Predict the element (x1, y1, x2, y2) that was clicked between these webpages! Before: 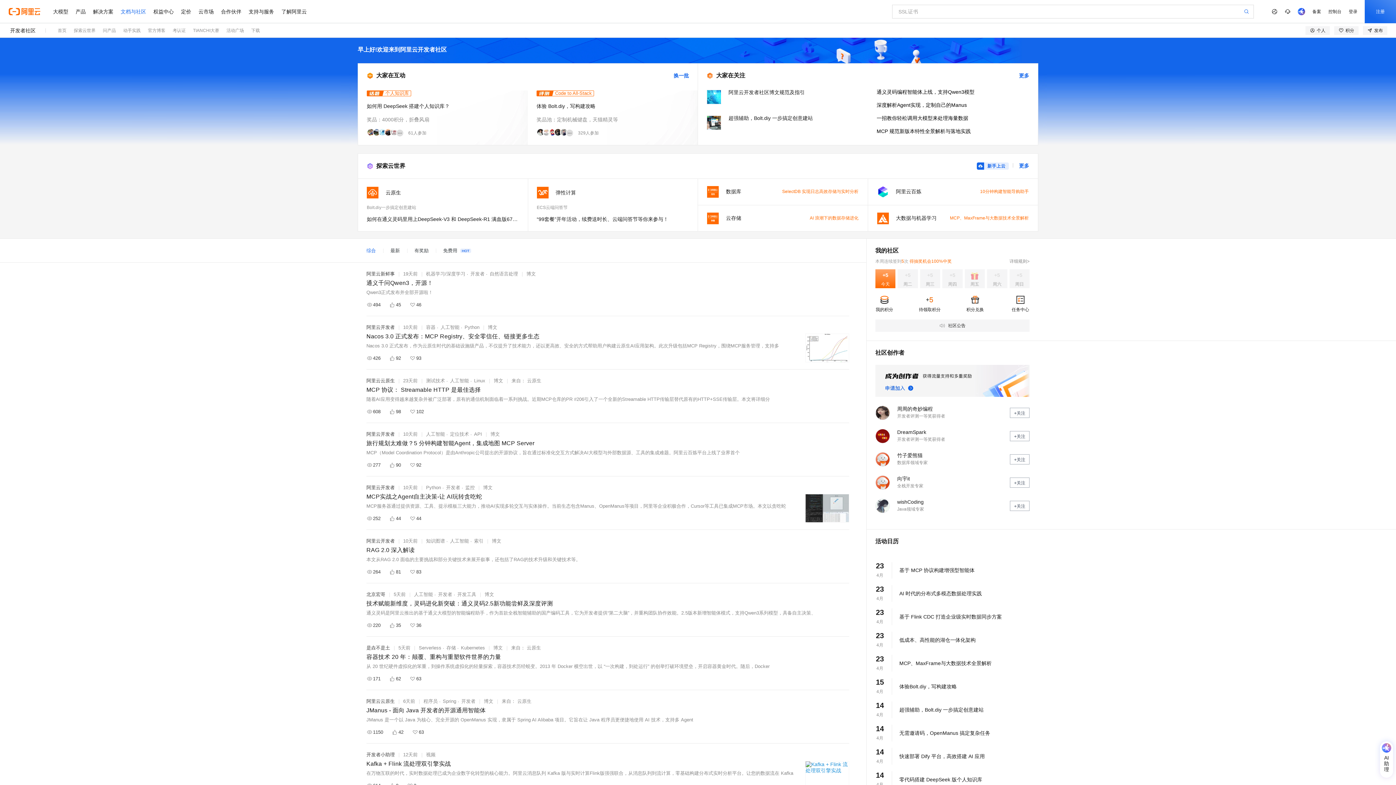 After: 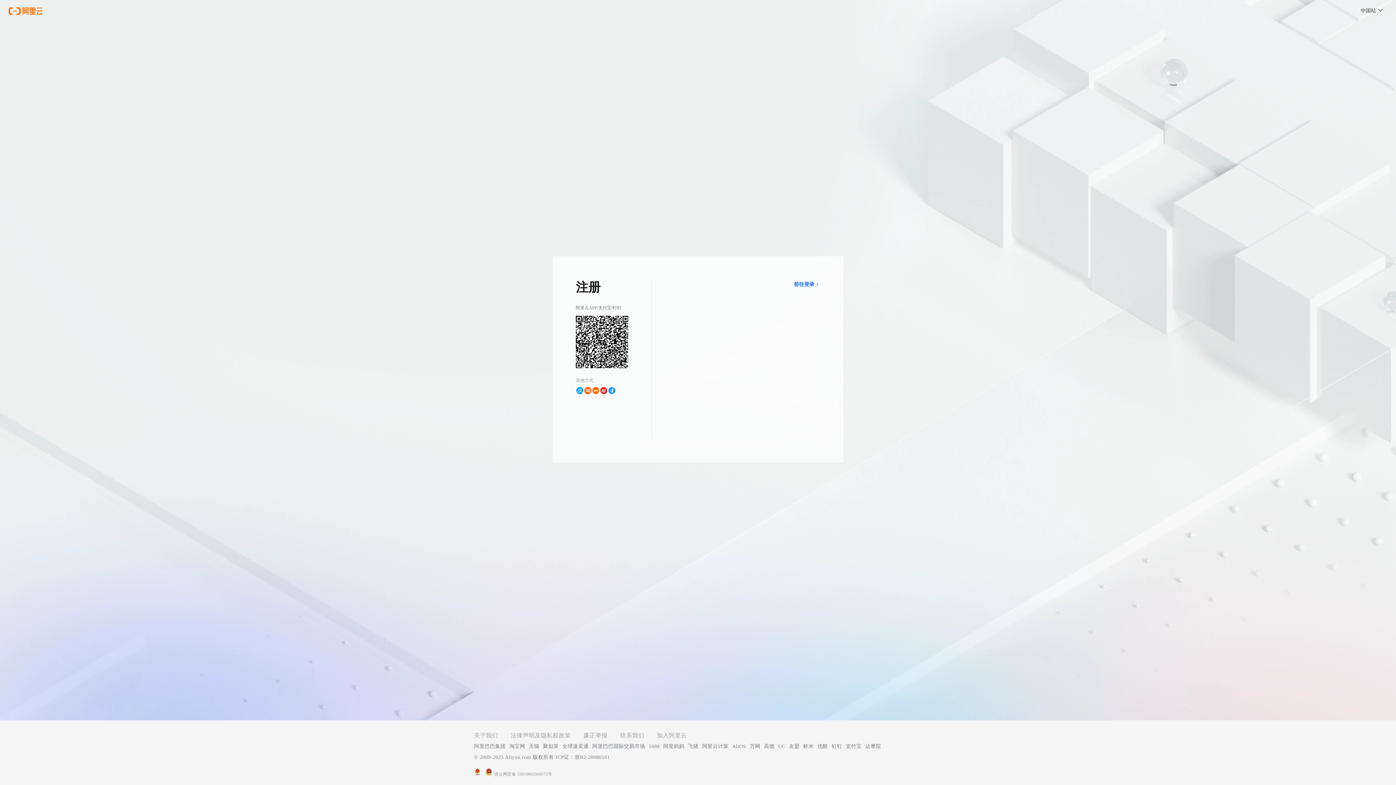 Action: label: 注册 bbox: (1365, 0, 1396, 23)